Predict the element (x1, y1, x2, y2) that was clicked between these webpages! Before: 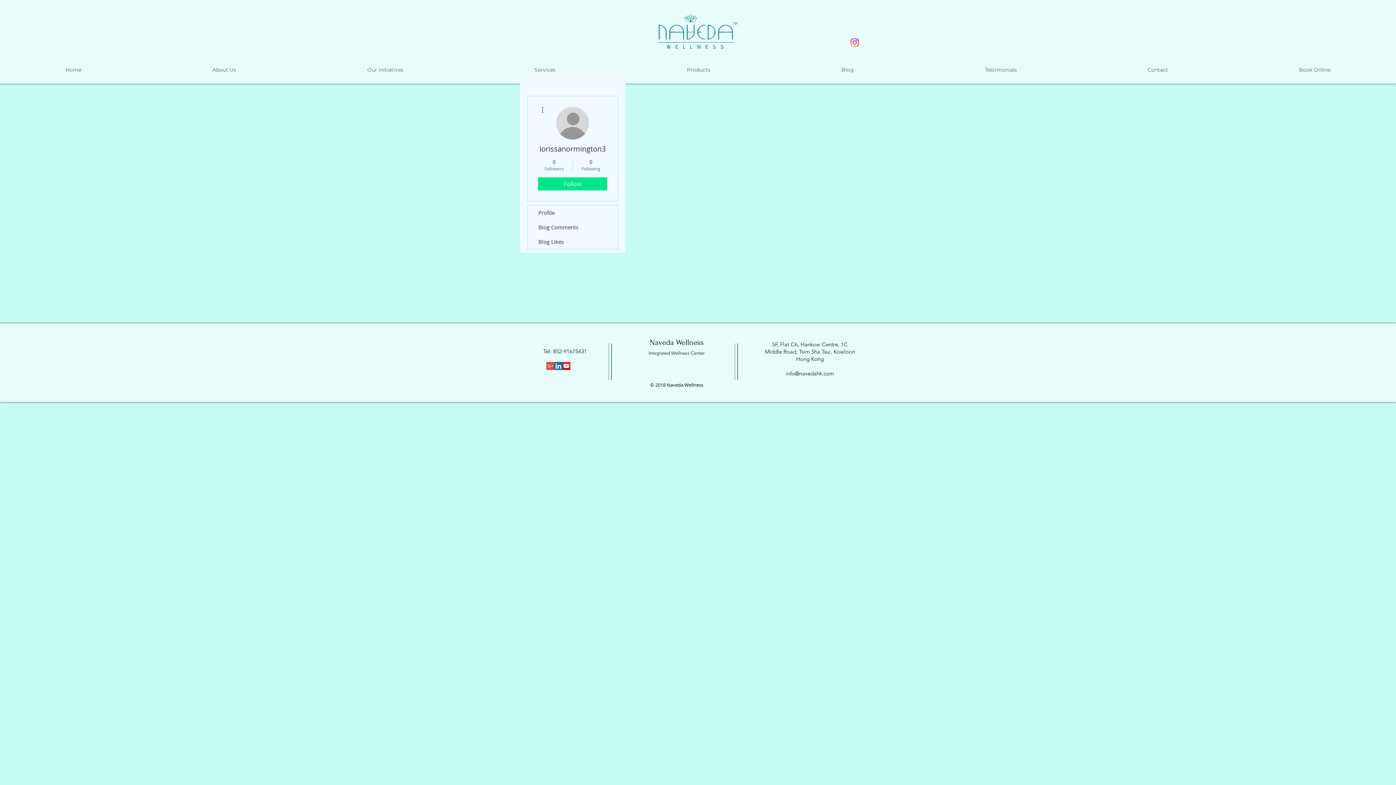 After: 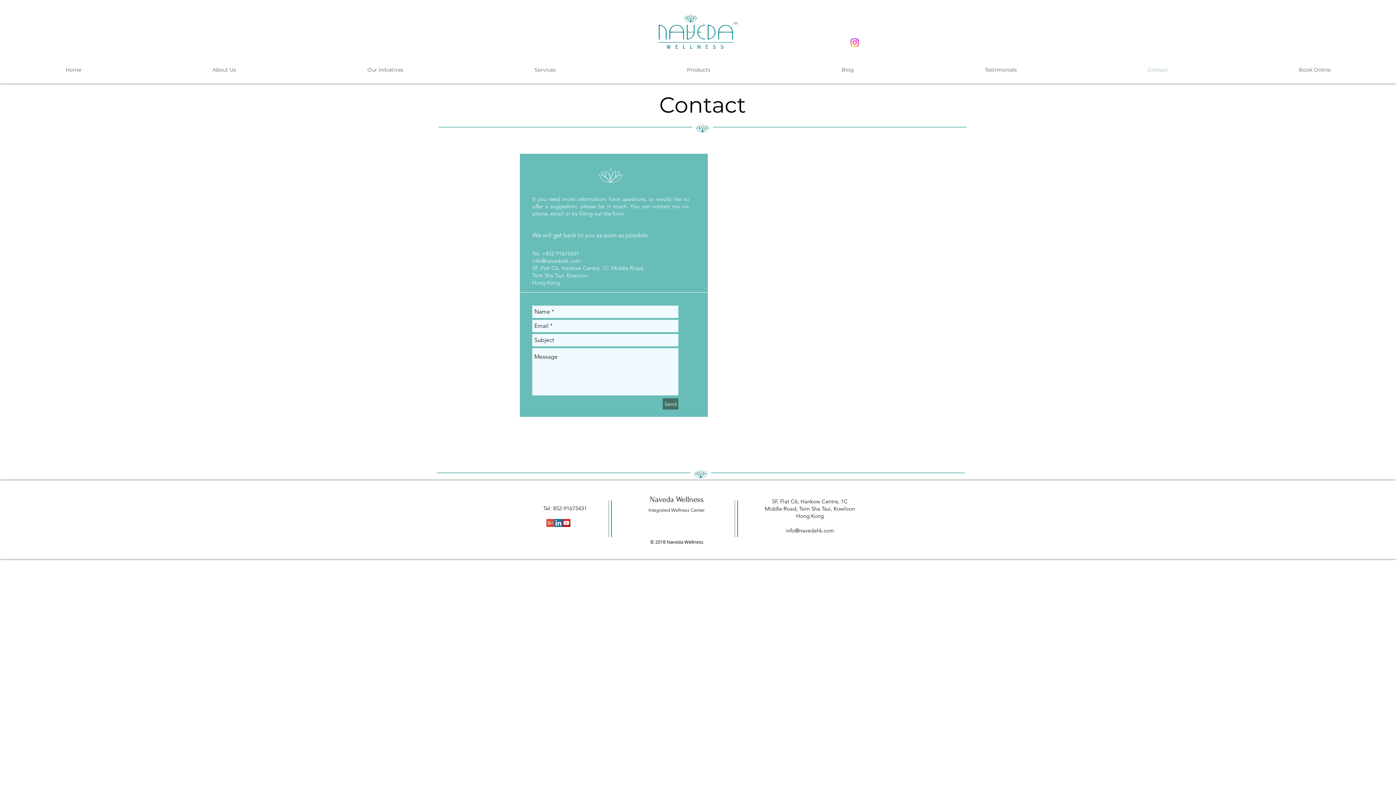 Action: bbox: (1082, 61, 1233, 78) label: Contact